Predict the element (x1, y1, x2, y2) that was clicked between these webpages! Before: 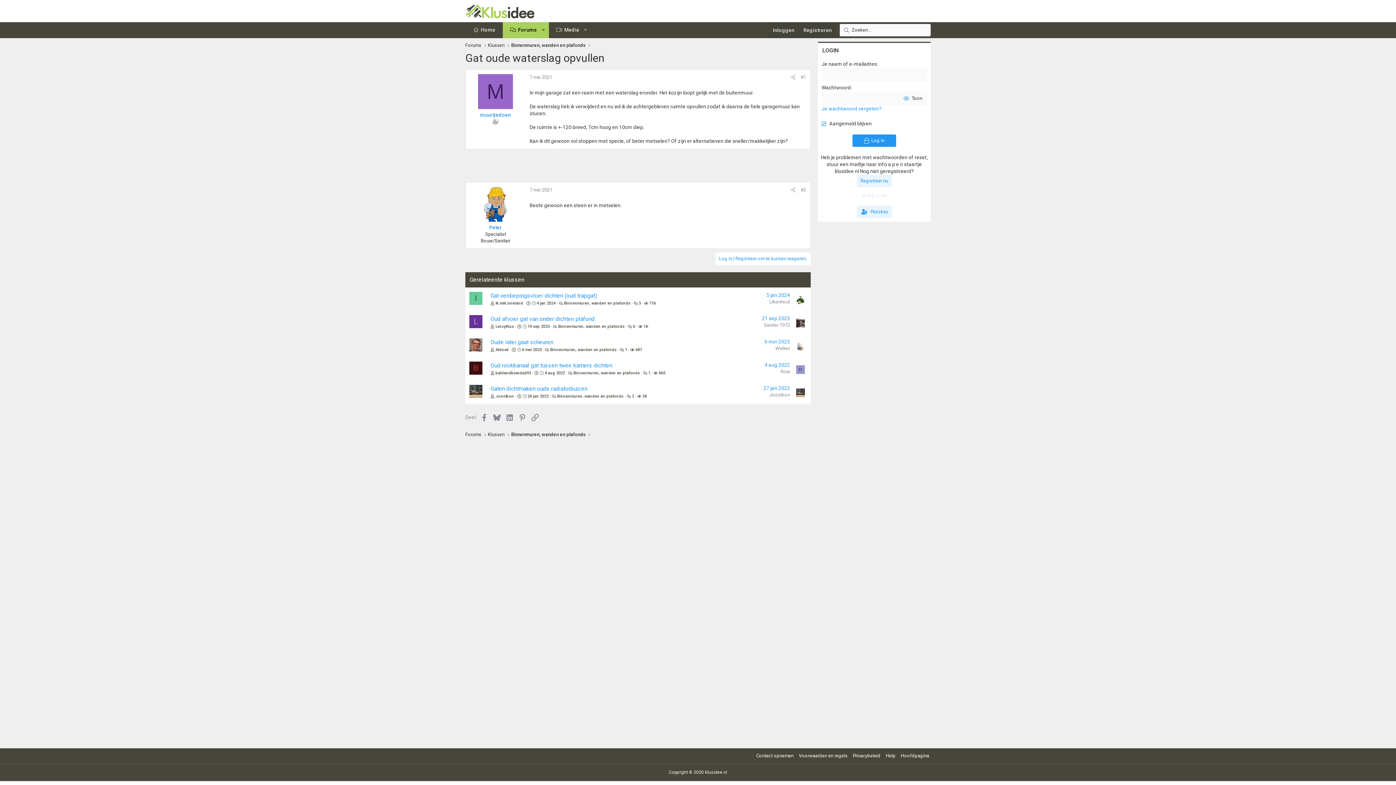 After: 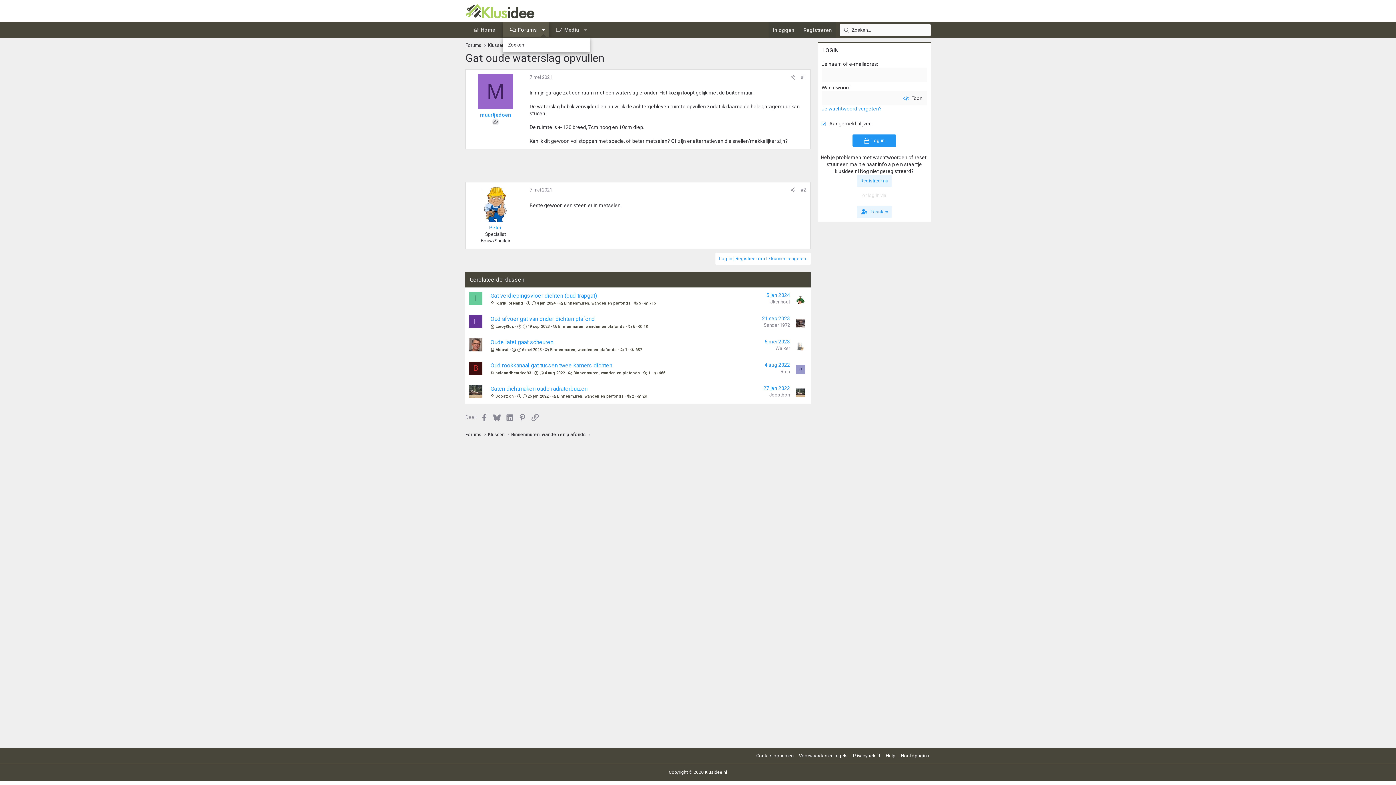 Action: bbox: (538, 22, 548, 38) label: Toggle expanded